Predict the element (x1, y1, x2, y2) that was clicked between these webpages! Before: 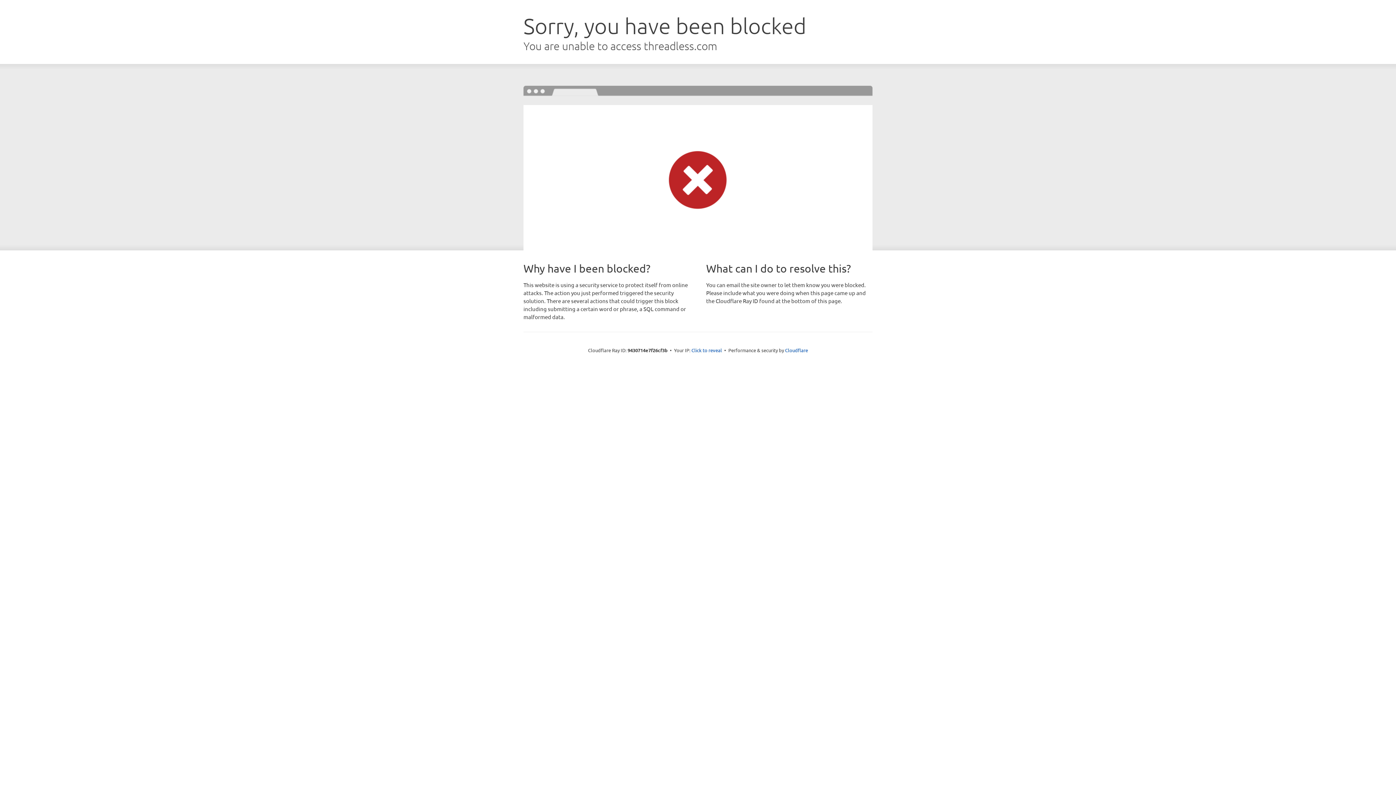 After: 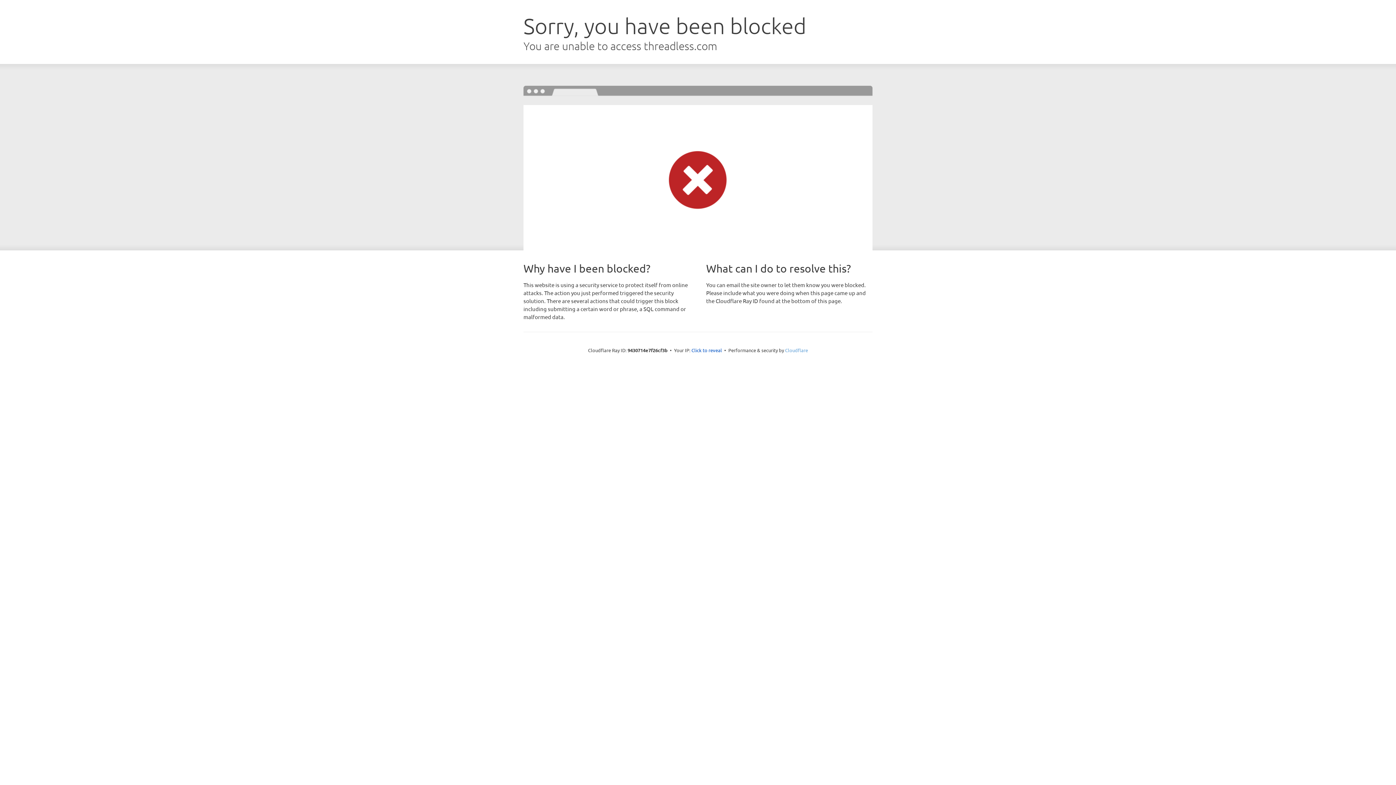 Action: label: Cloudflare bbox: (785, 347, 808, 353)